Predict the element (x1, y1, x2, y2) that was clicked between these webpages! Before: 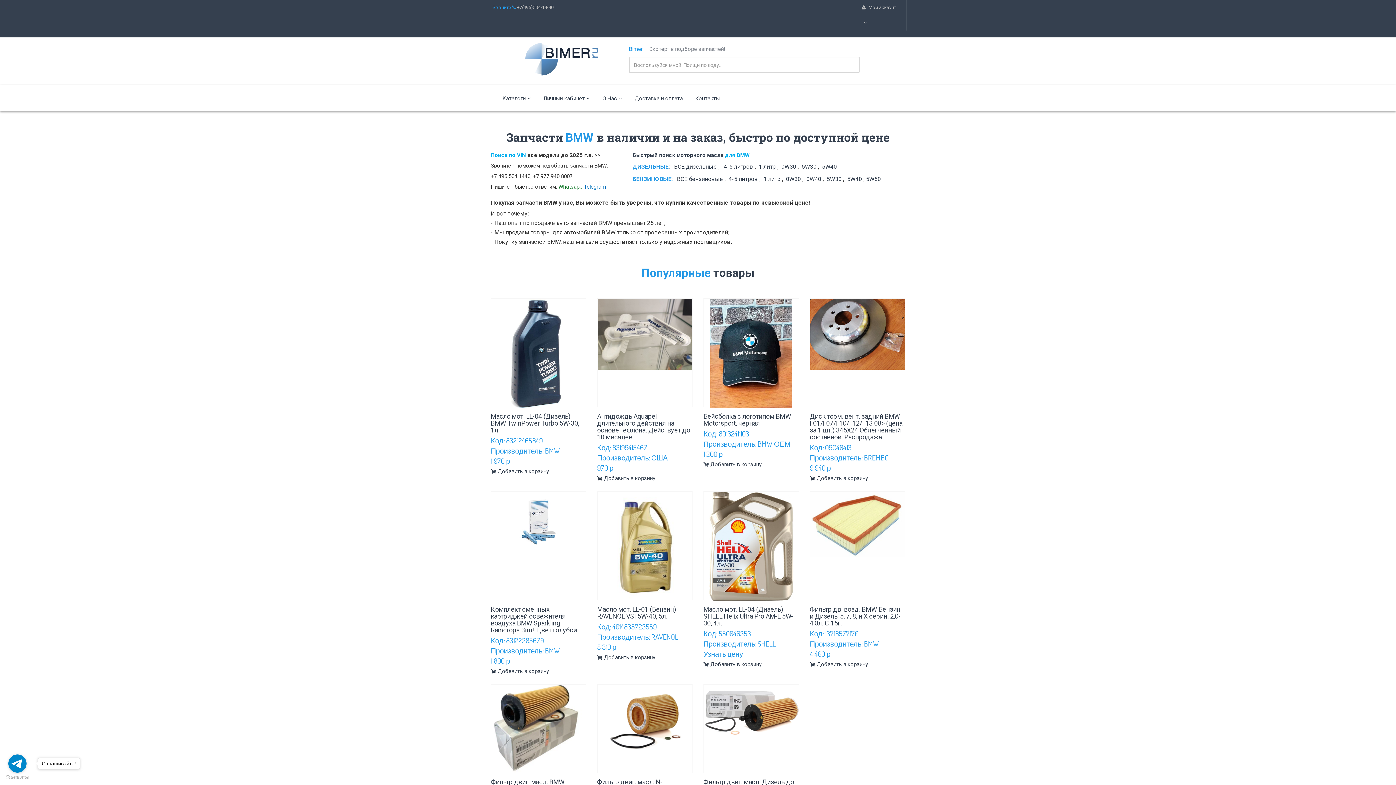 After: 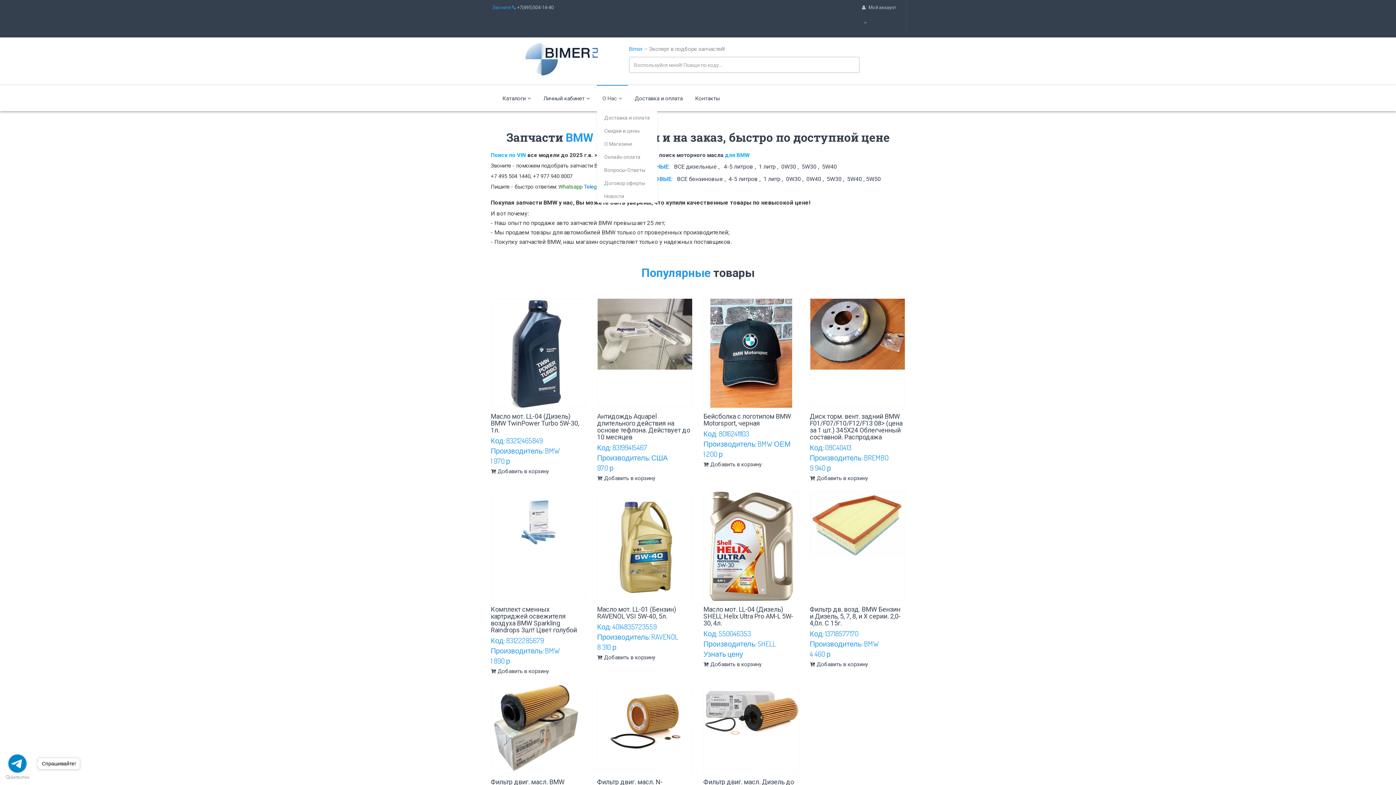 Action: bbox: (597, 85, 628, 111) label: О Нас